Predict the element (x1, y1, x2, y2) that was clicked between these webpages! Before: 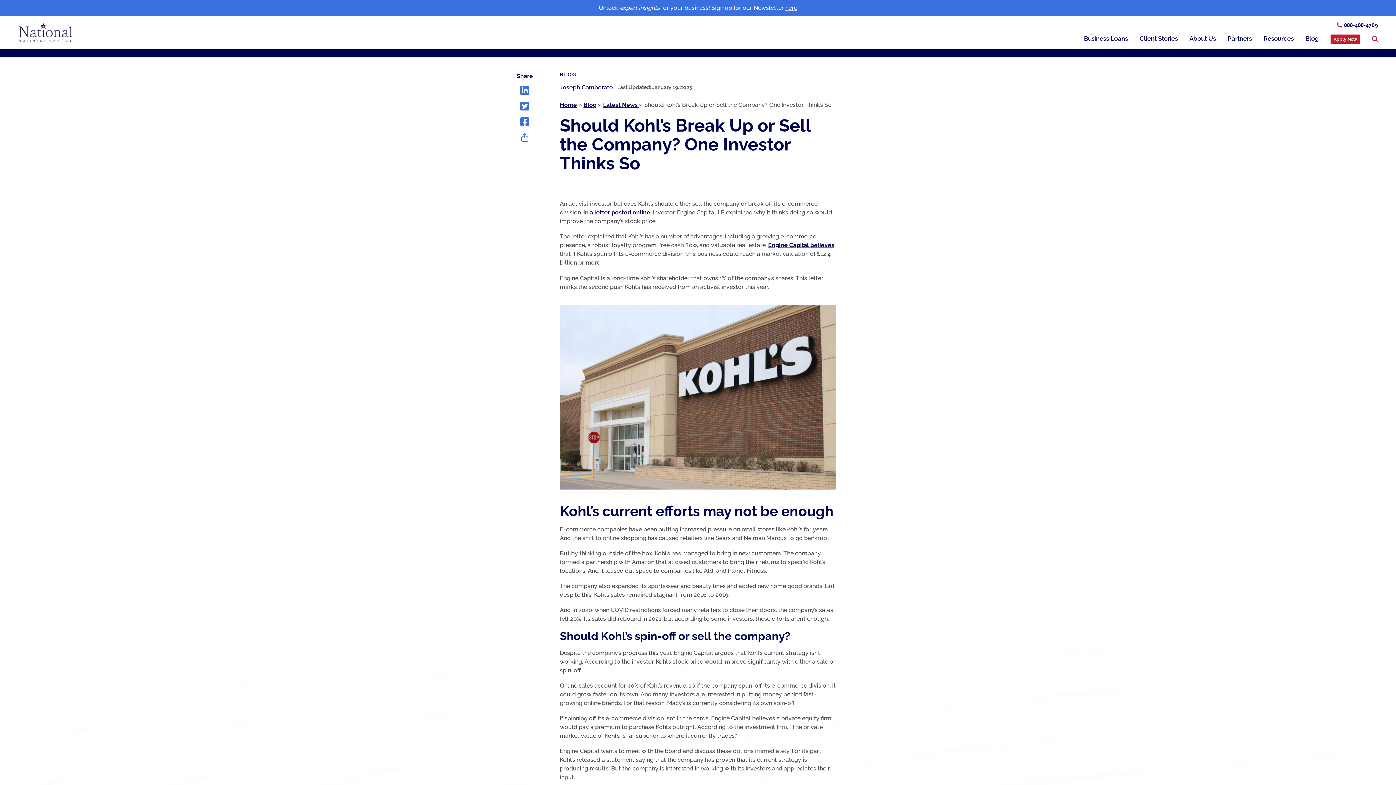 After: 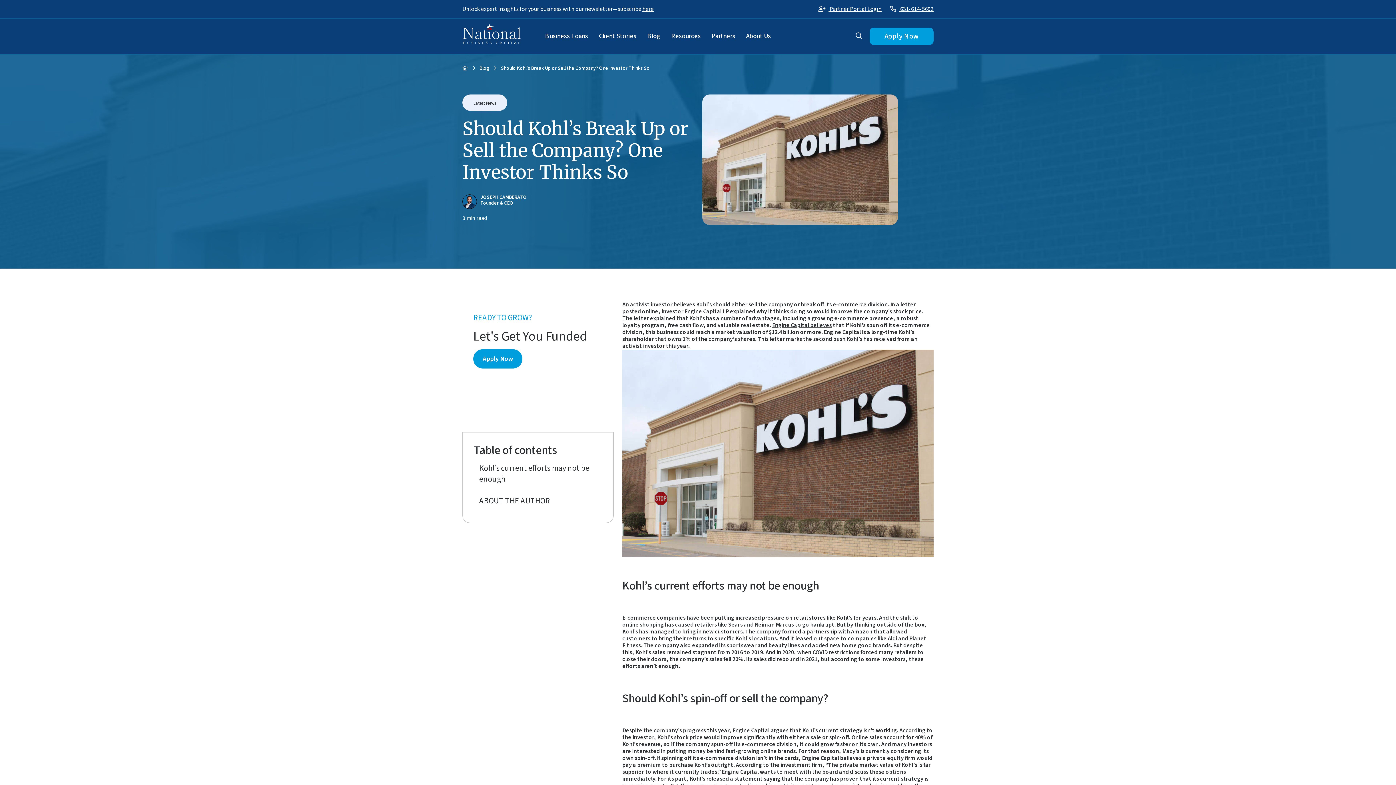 Action: bbox: (520, 102, 529, 110)